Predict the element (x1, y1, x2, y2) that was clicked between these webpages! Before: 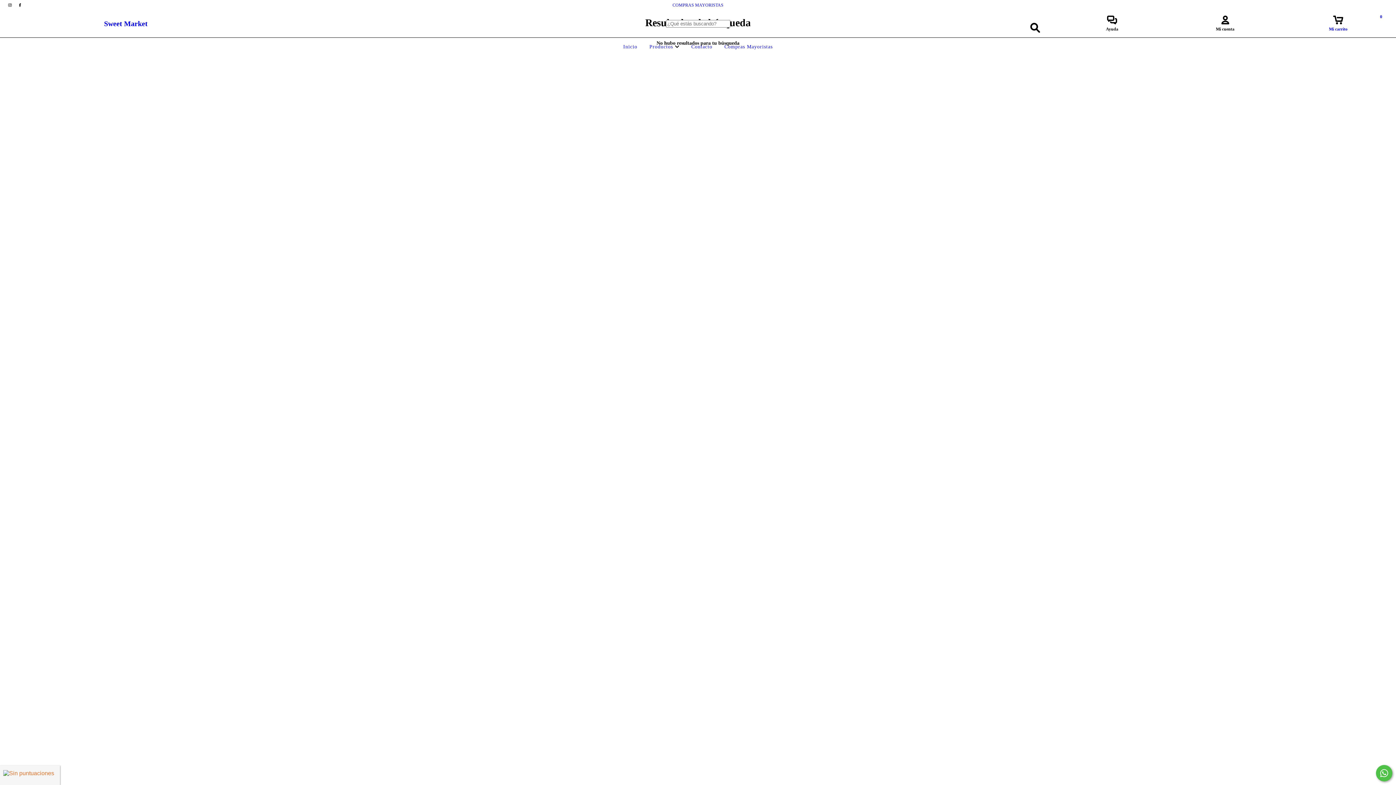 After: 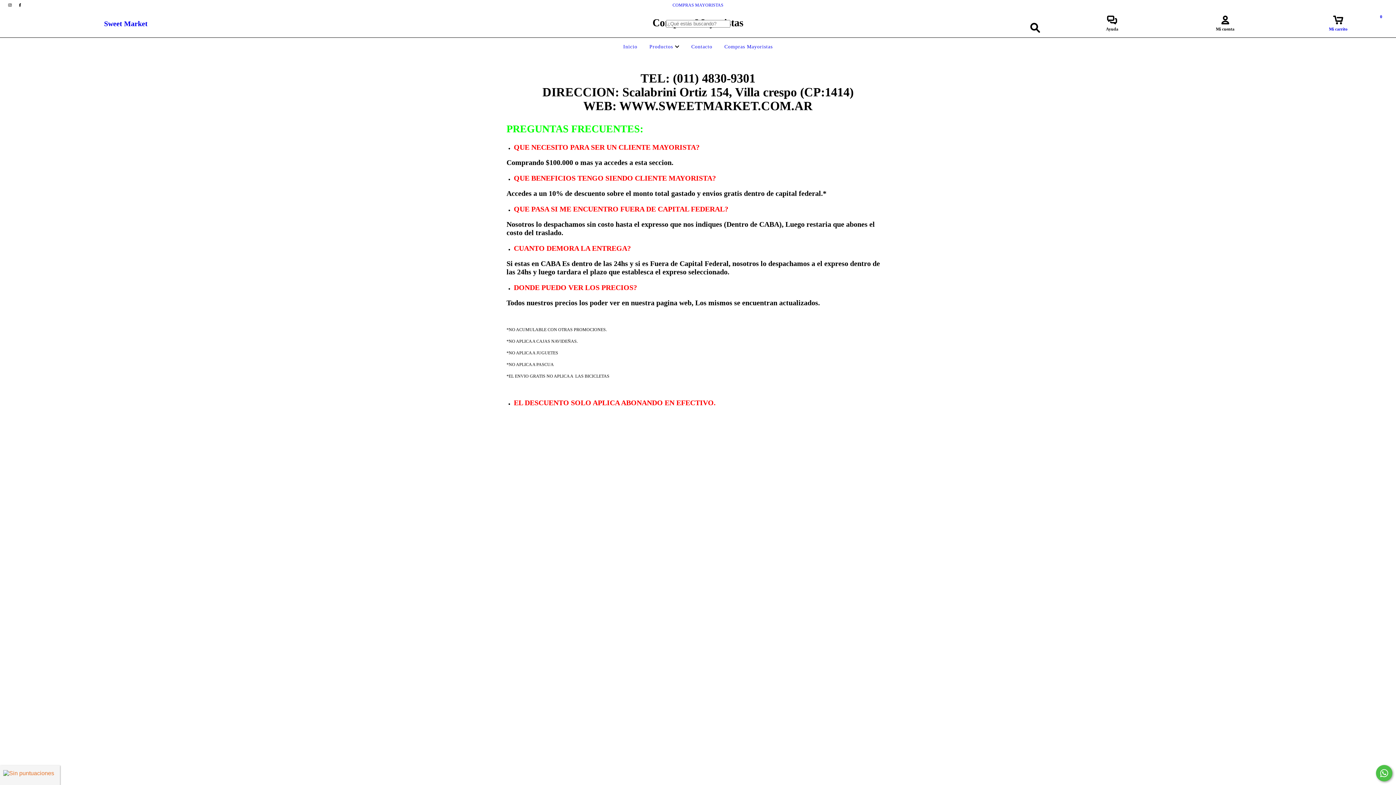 Action: label: Compras Mayoristas bbox: (722, 44, 774, 49)